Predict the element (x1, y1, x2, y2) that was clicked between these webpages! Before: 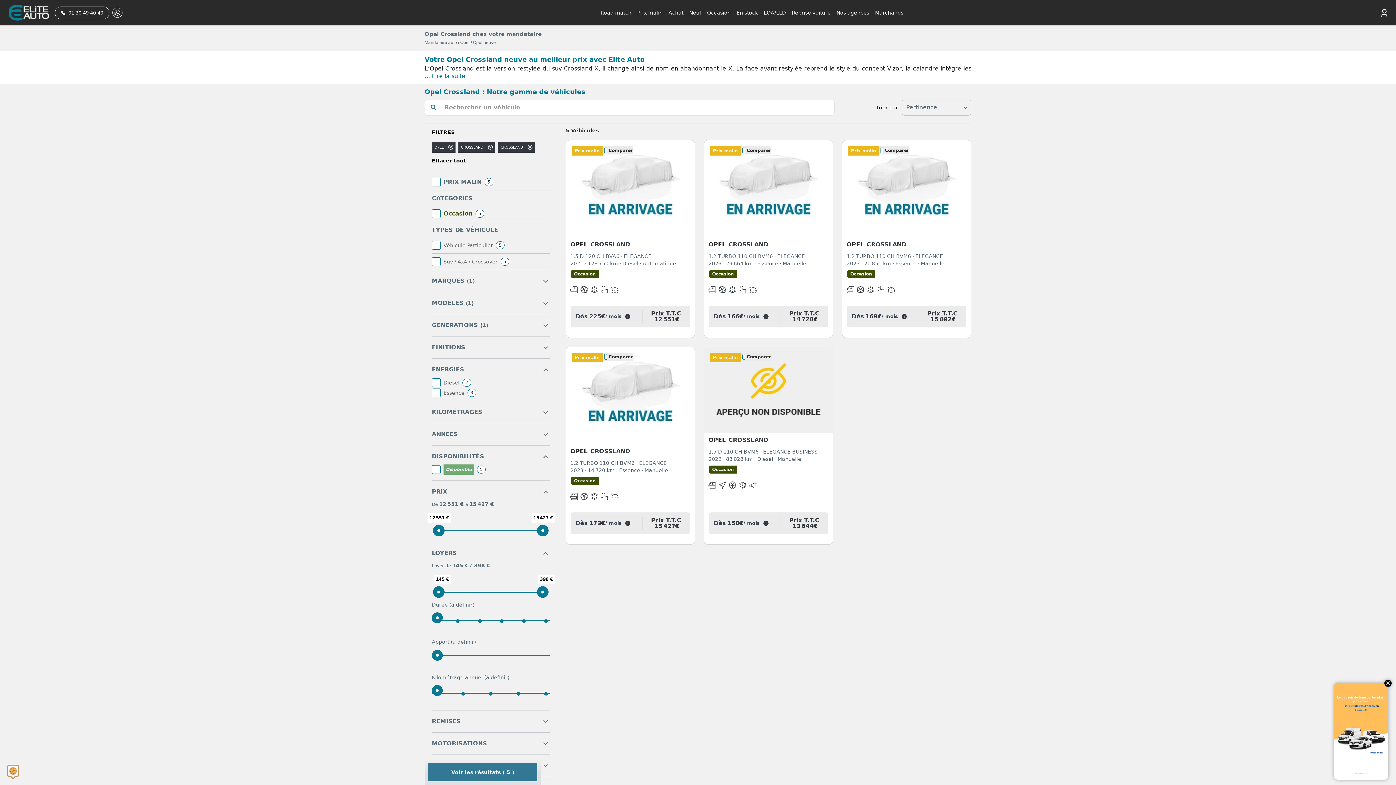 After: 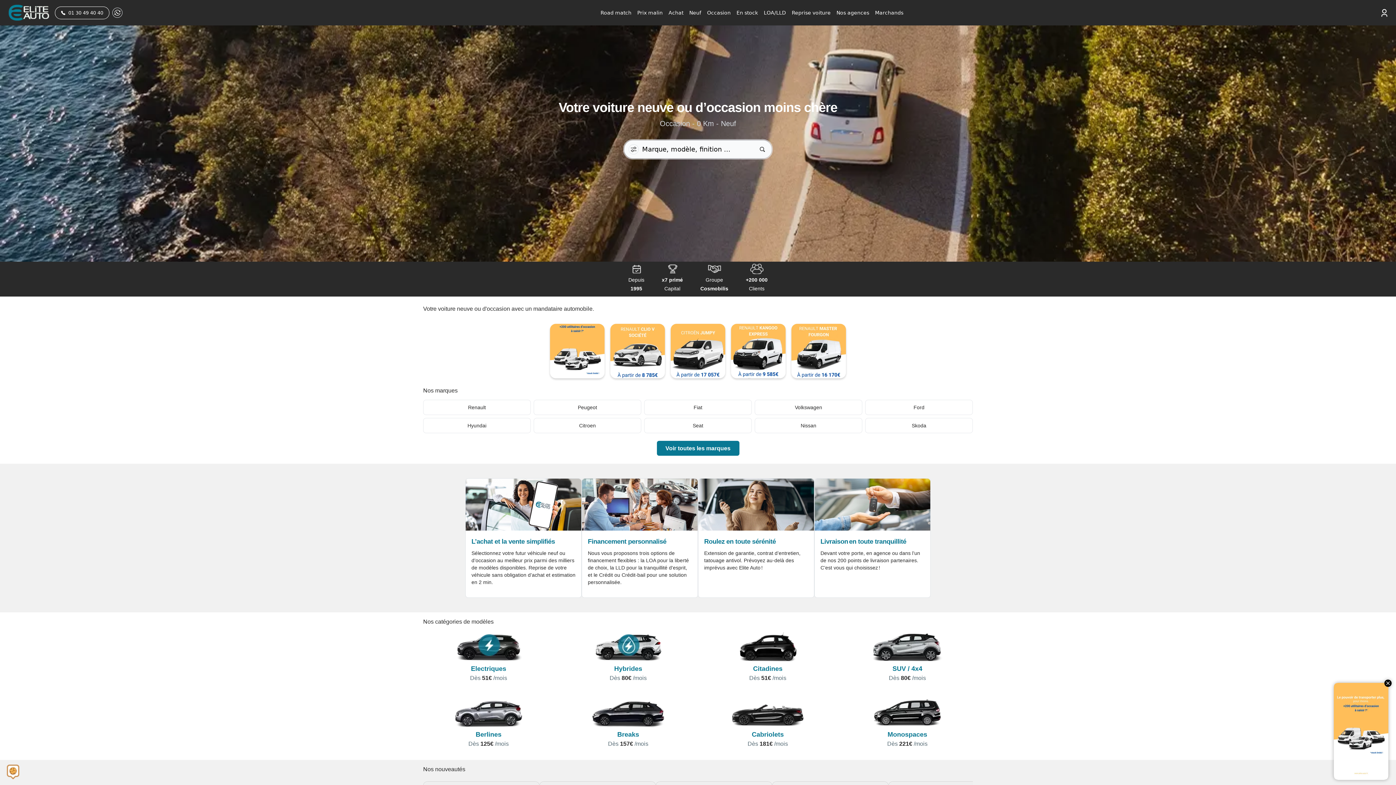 Action: label: Mandataire auto bbox: (424, 40, 457, 45)